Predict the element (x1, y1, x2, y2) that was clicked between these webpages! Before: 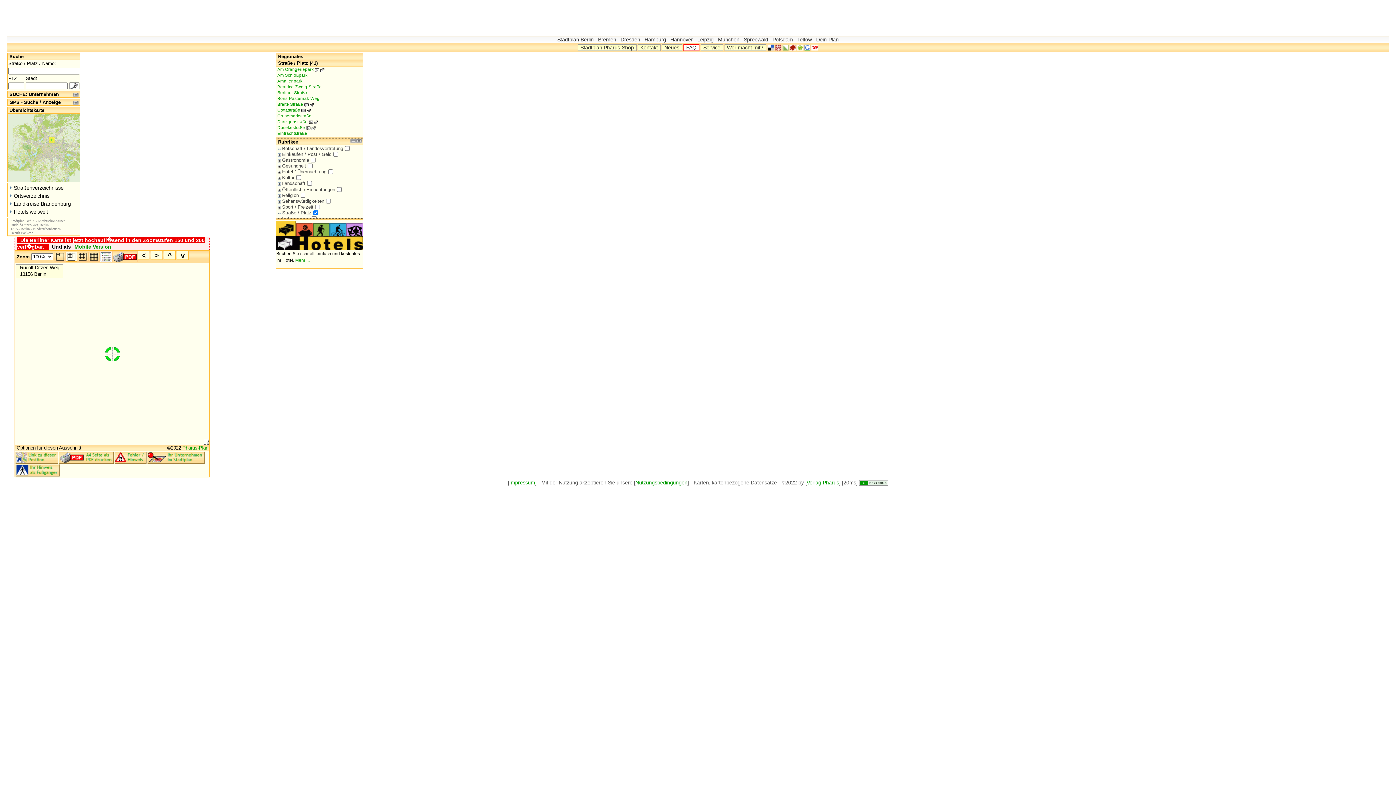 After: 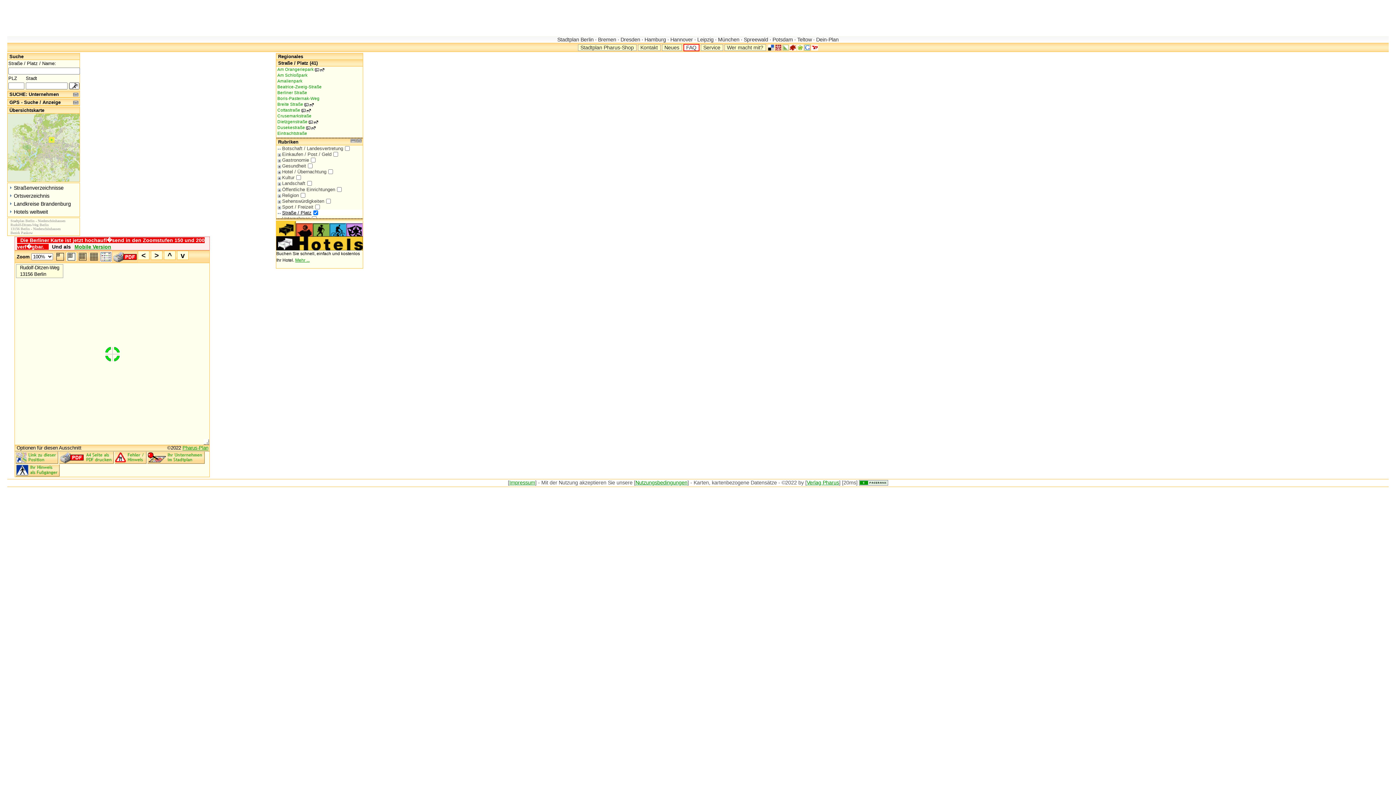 Action: label: Straße / Platz bbox: (277, 210, 313, 215)